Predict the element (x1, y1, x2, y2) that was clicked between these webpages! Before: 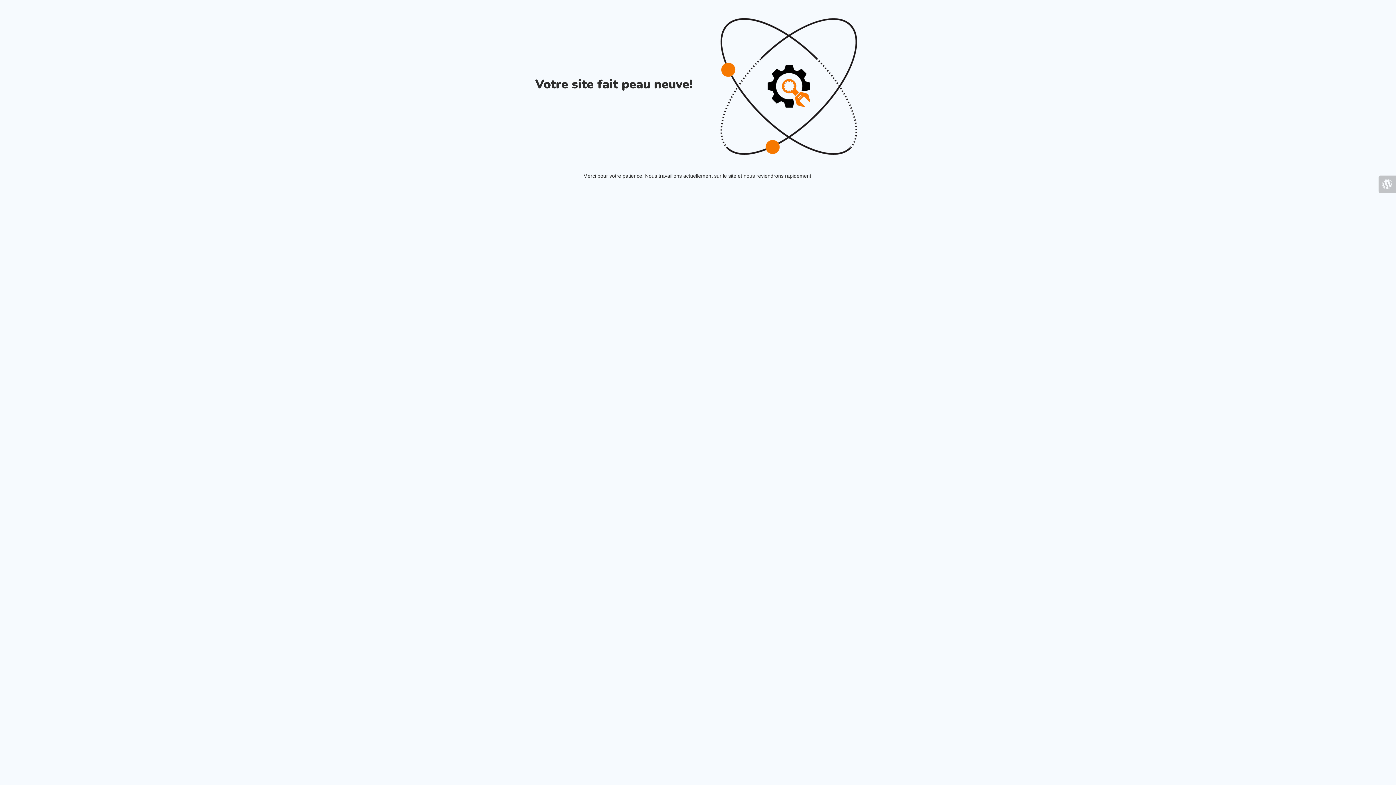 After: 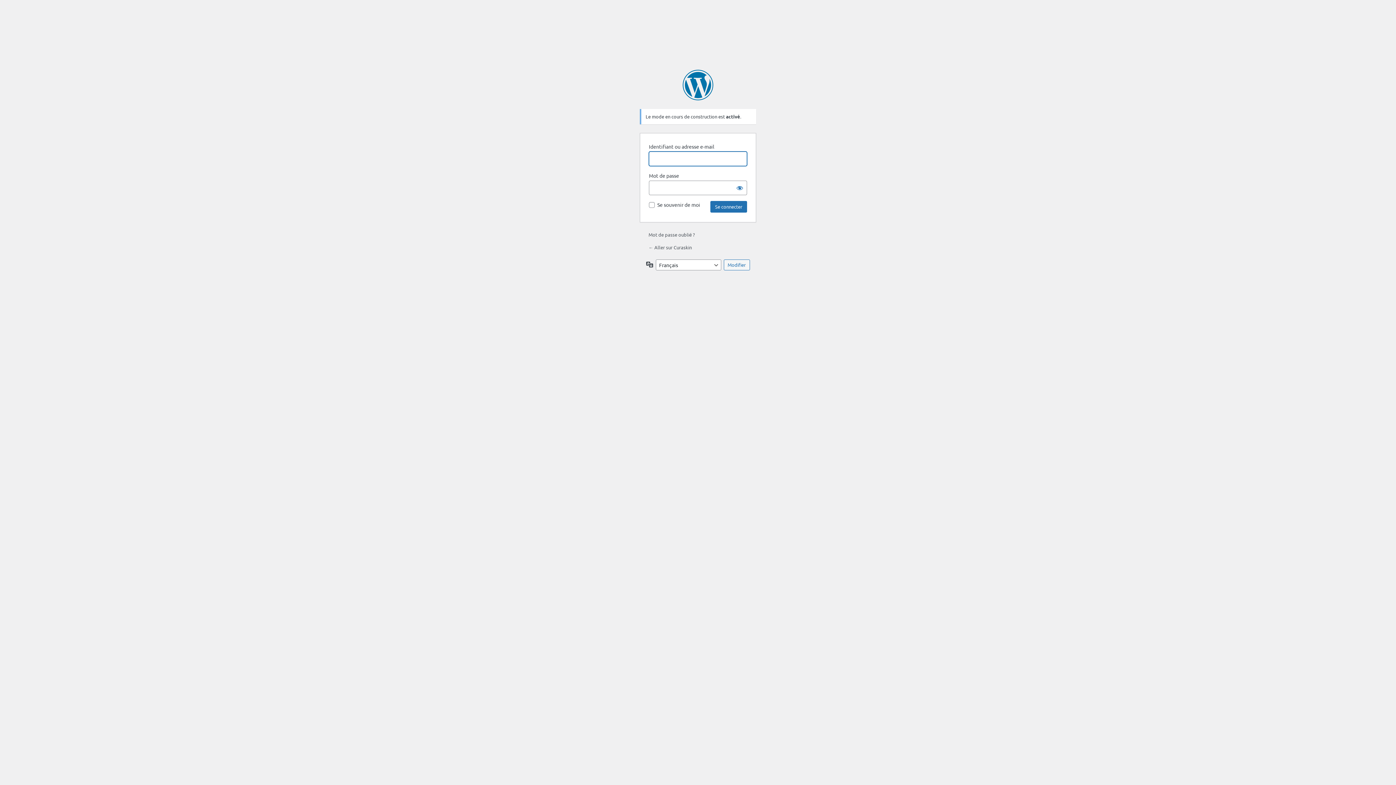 Action: bbox: (1378, 175, 1396, 193)